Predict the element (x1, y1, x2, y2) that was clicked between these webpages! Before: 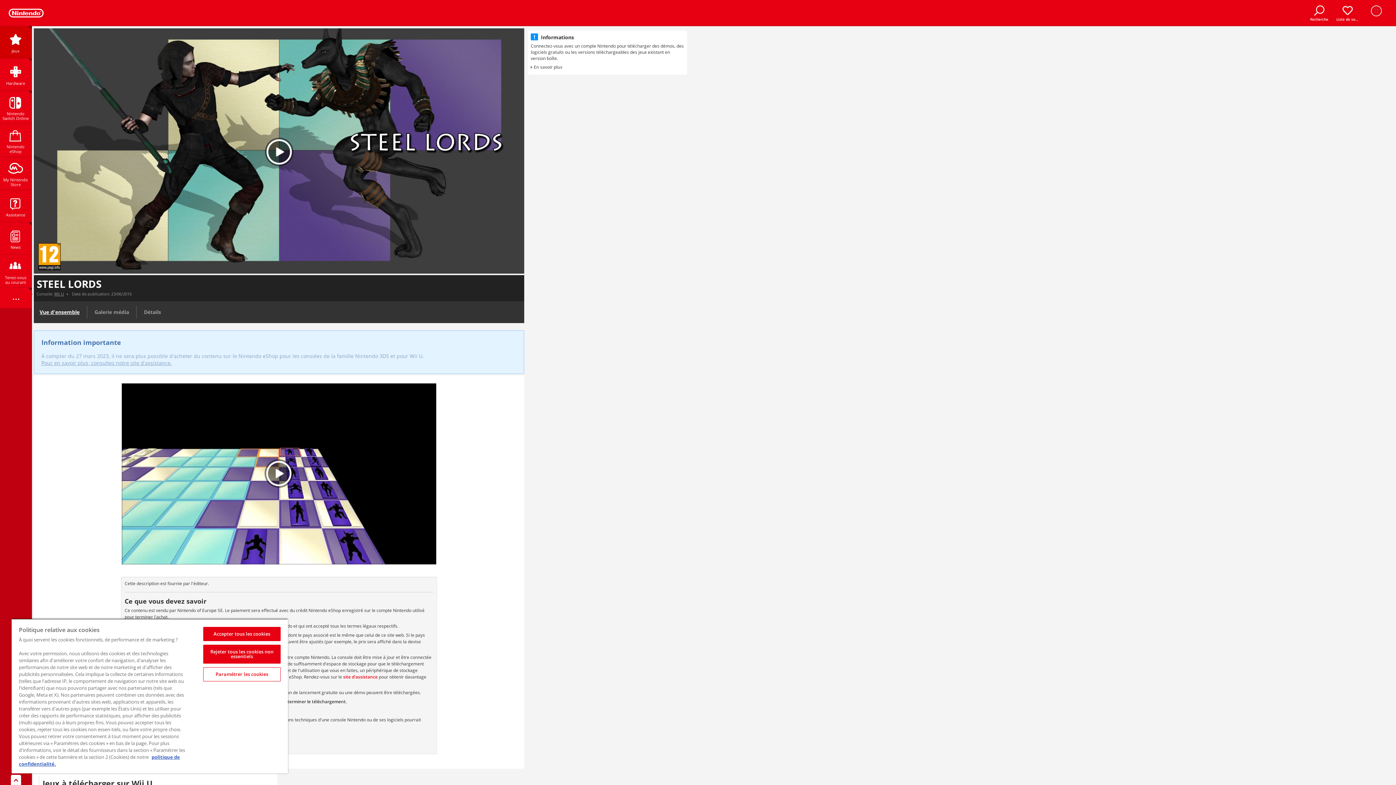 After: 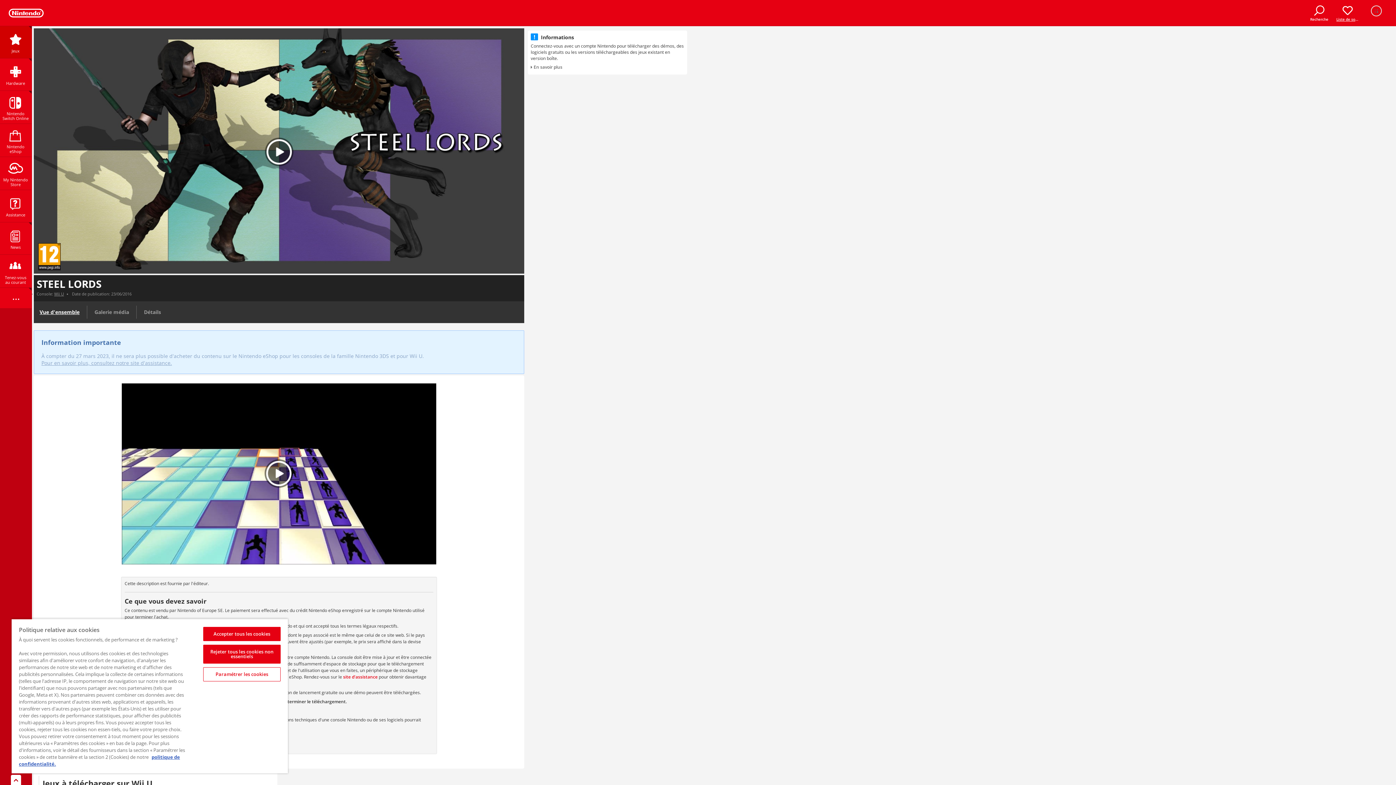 Action: bbox: (1335, 0, 1360, 25) label: Liste de souhaits